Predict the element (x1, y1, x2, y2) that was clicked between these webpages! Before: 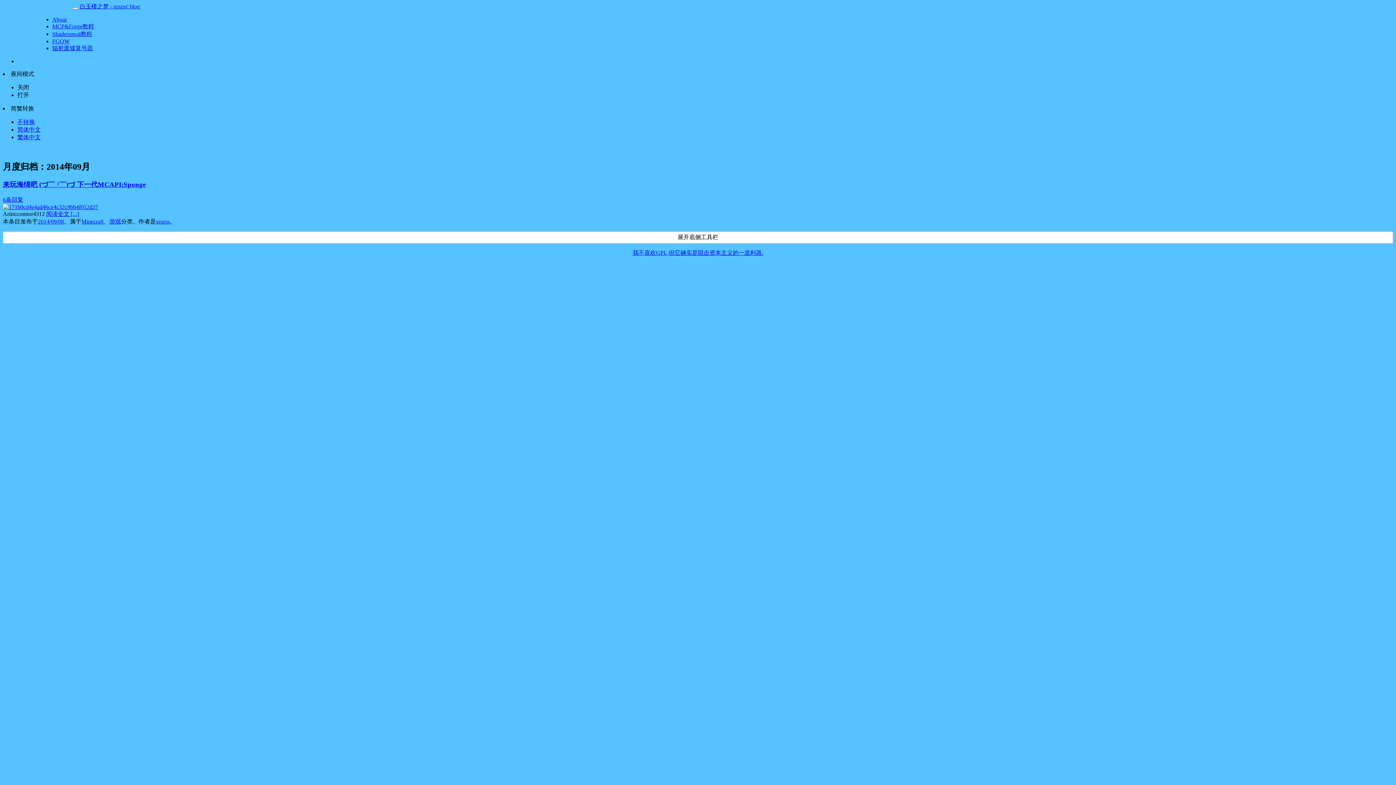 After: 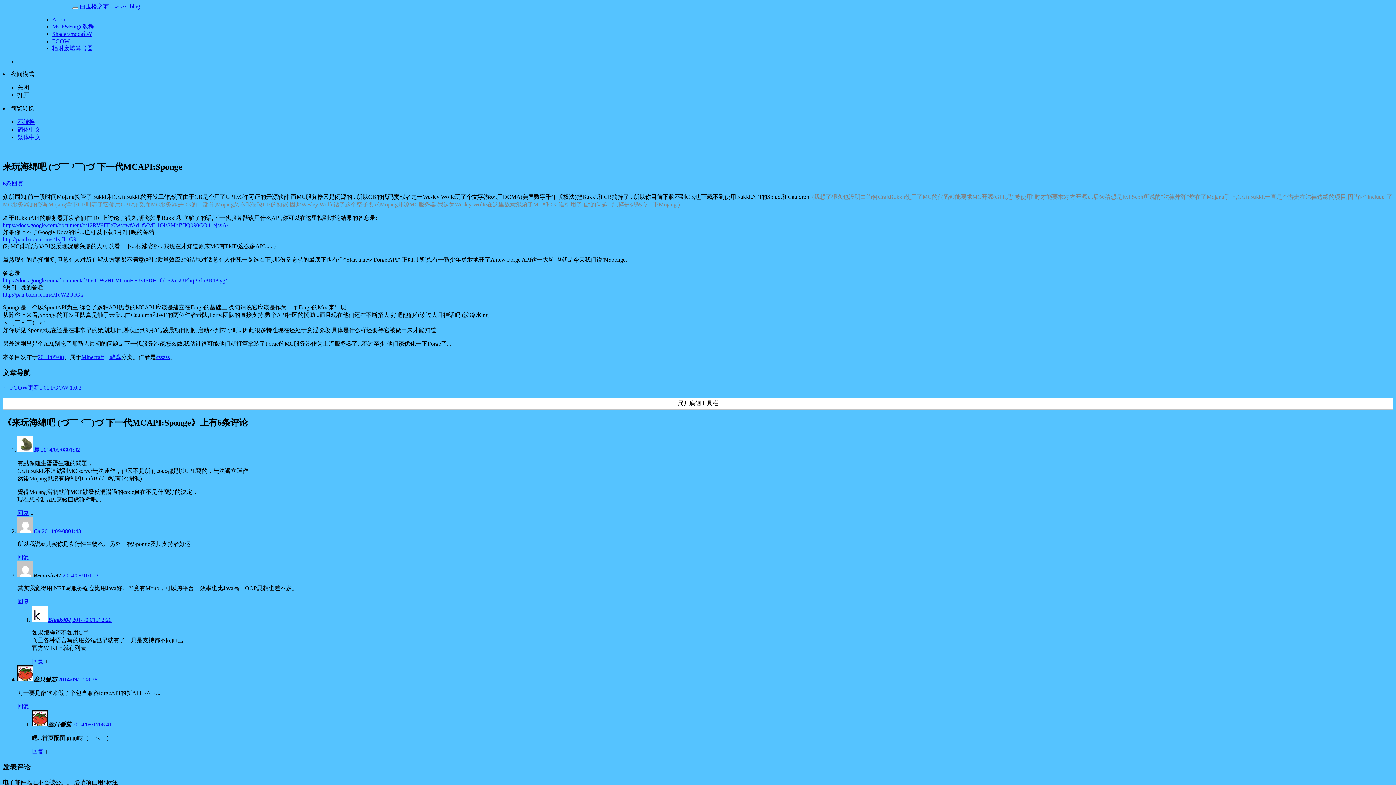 Action: label: 不转换 bbox: (17, 118, 34, 125)